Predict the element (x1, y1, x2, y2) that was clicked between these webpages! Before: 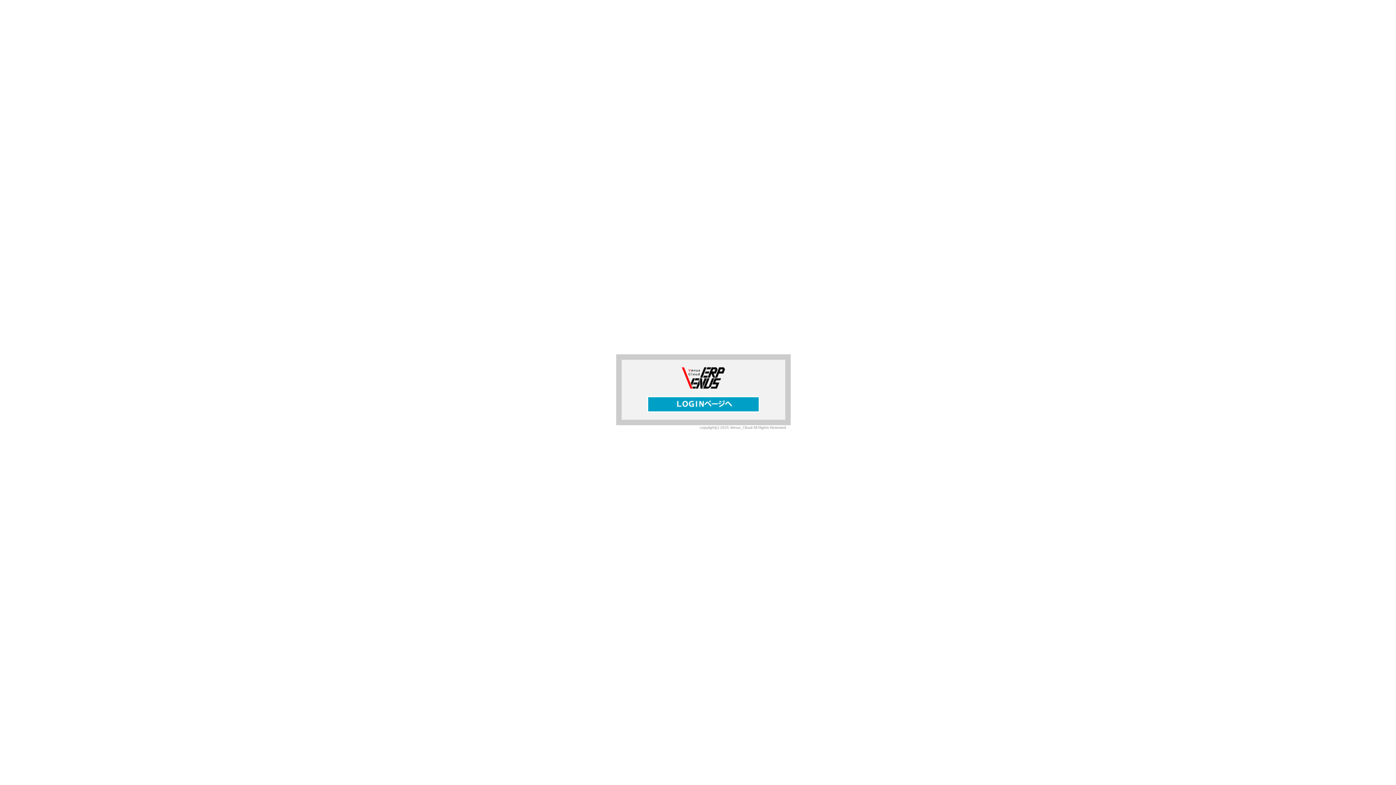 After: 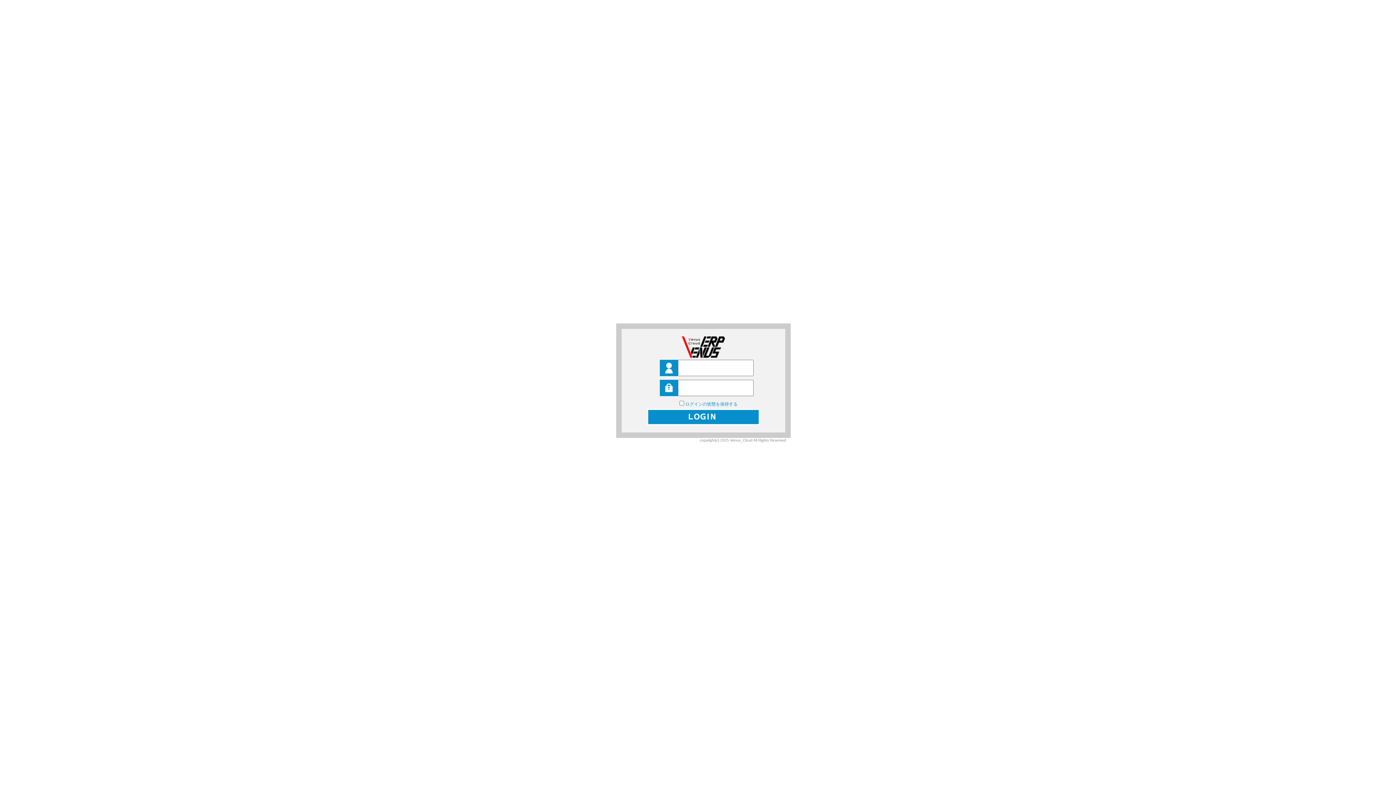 Action: bbox: (647, 408, 760, 413)